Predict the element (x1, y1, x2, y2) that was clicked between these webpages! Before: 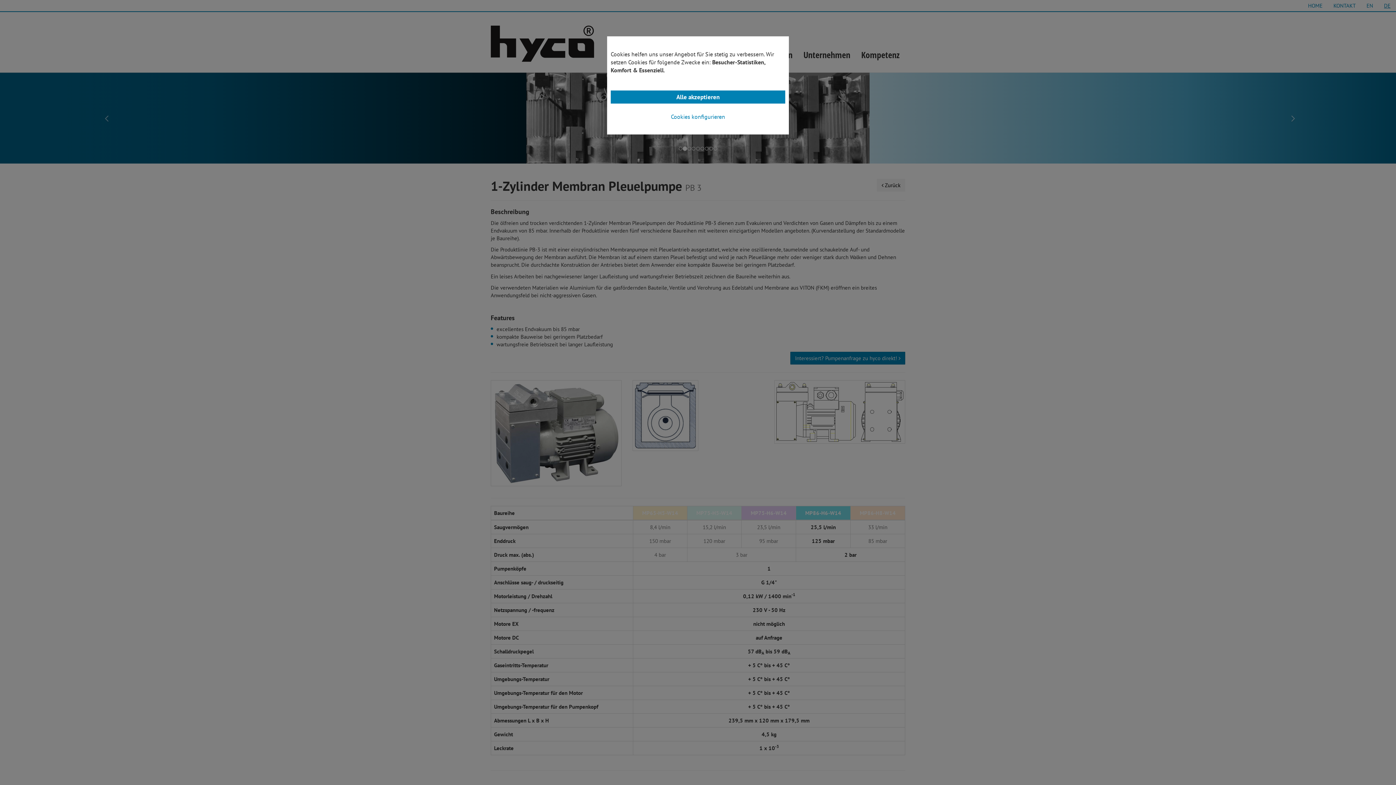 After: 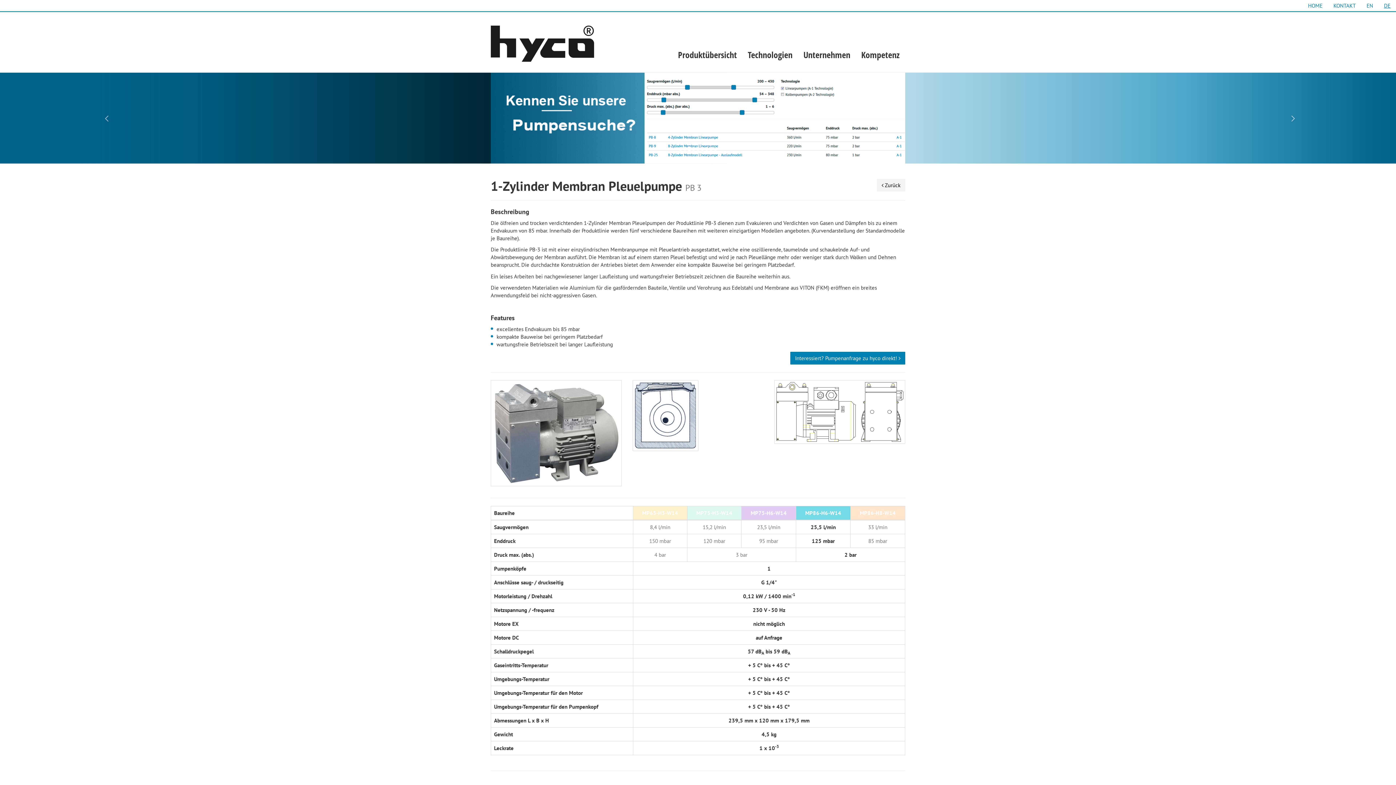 Action: bbox: (610, 90, 785, 103) label: Alle akzeptieren